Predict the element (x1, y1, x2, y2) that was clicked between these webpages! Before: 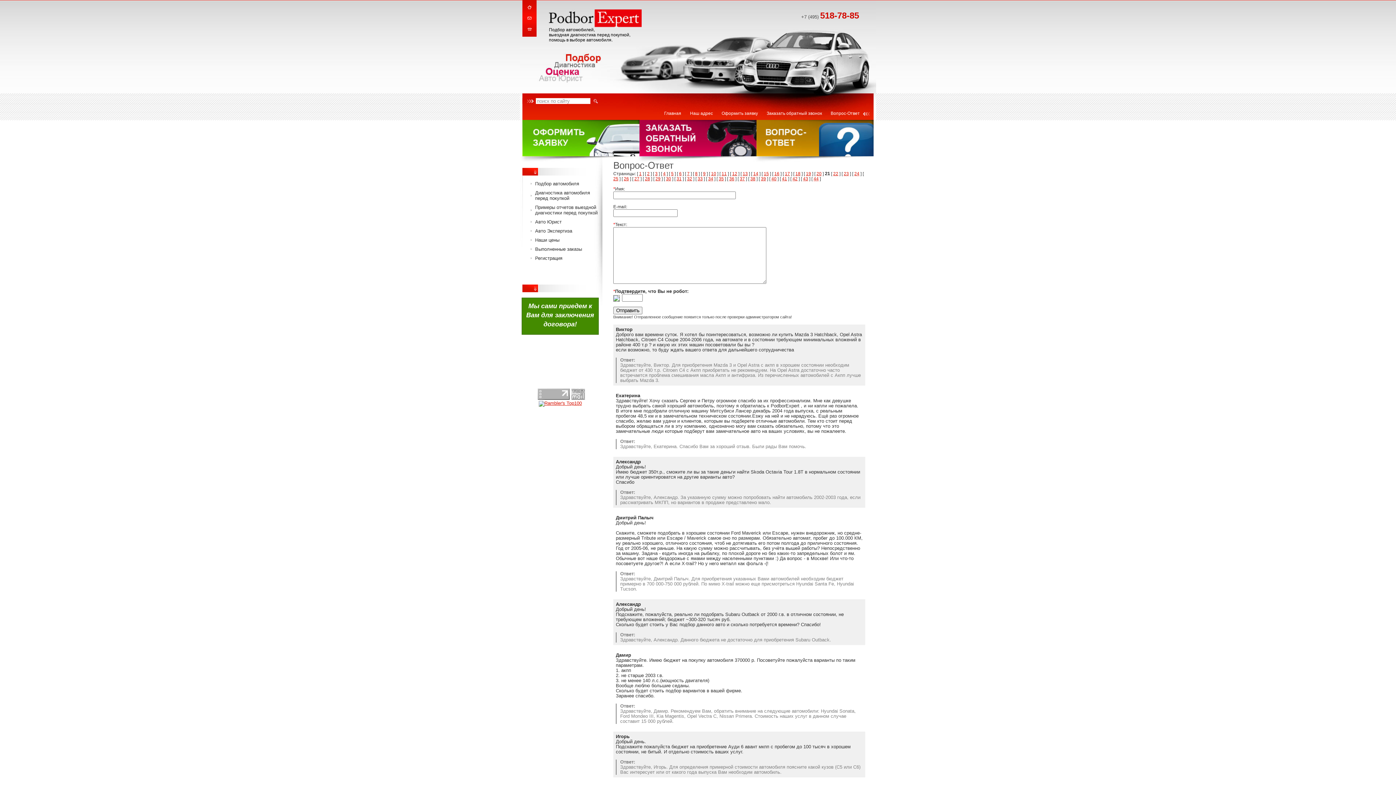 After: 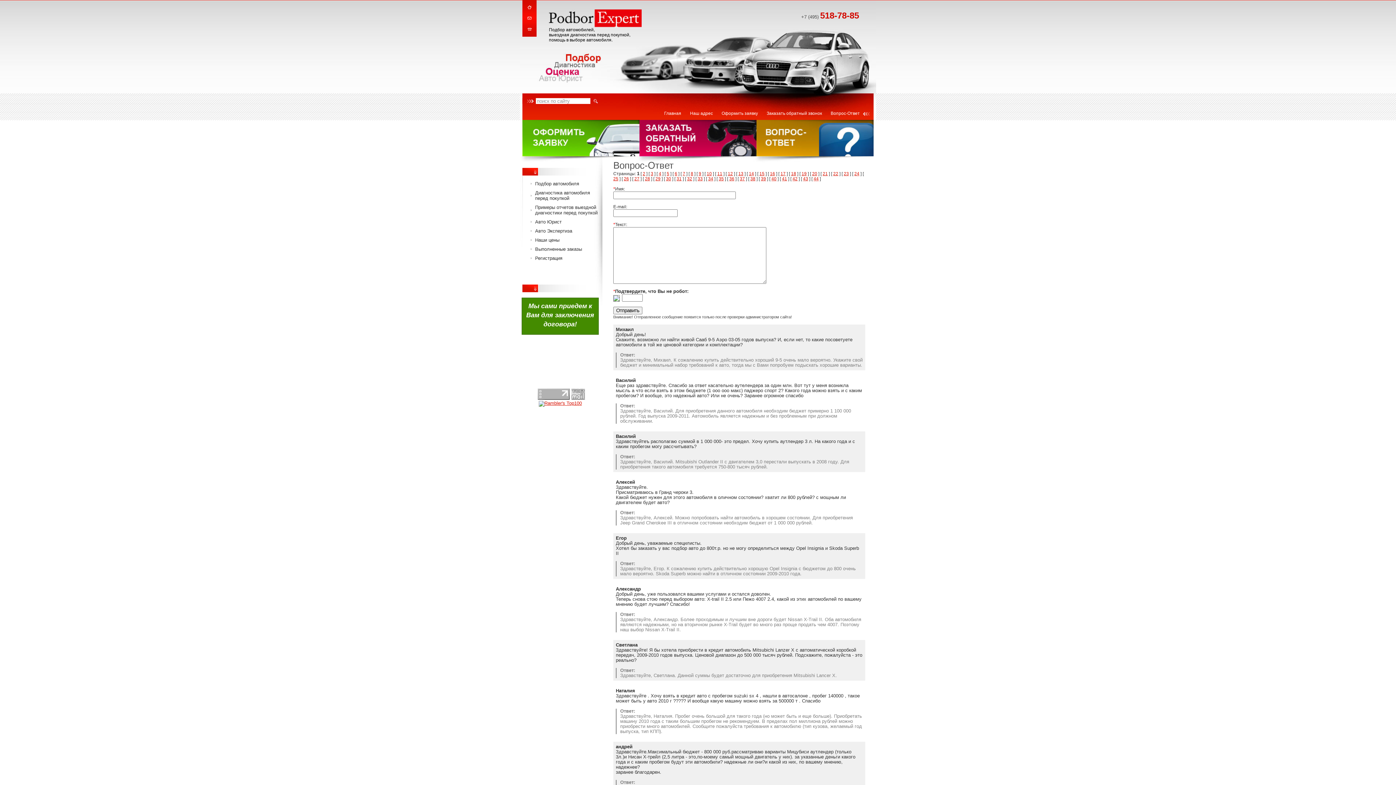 Action: bbox: (830, 110, 860, 116) label: Вопрос-Ответ